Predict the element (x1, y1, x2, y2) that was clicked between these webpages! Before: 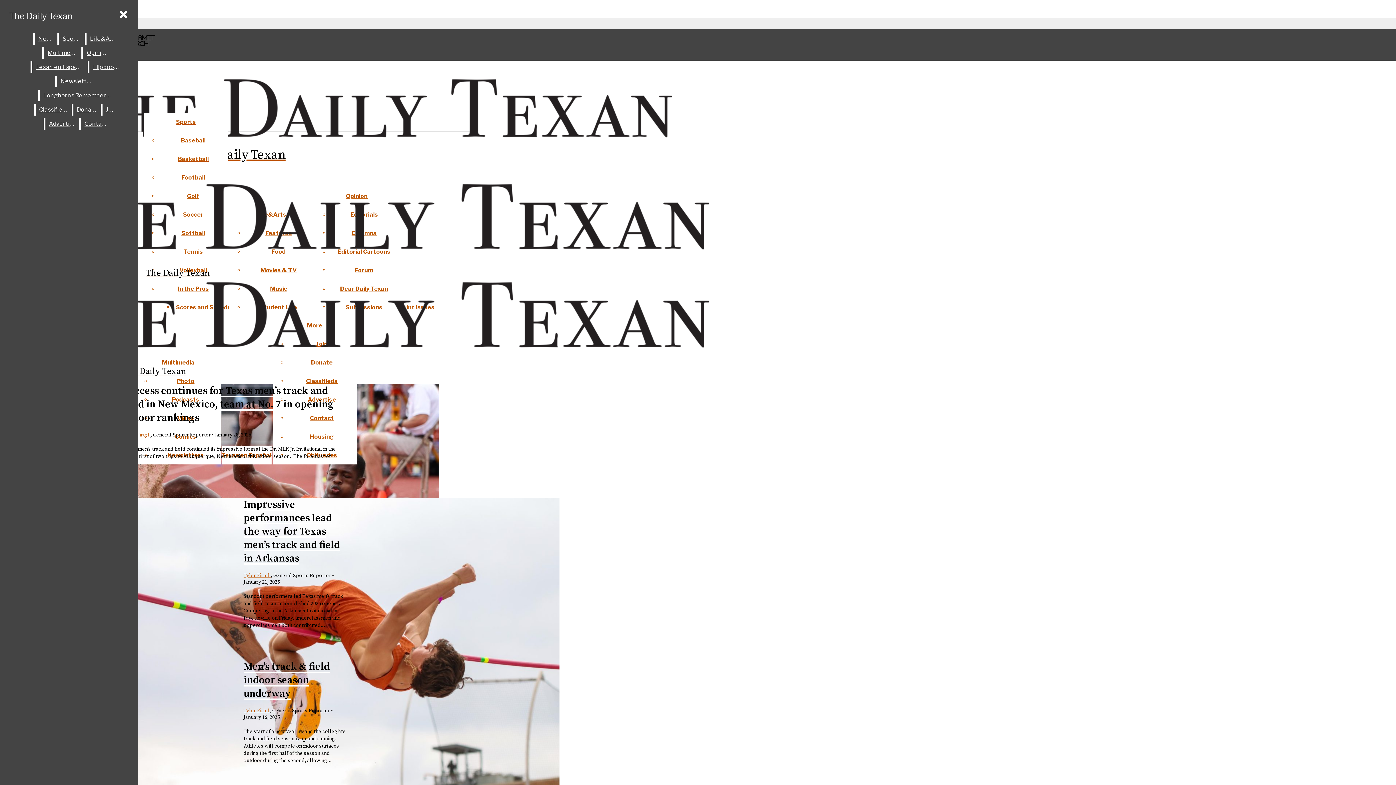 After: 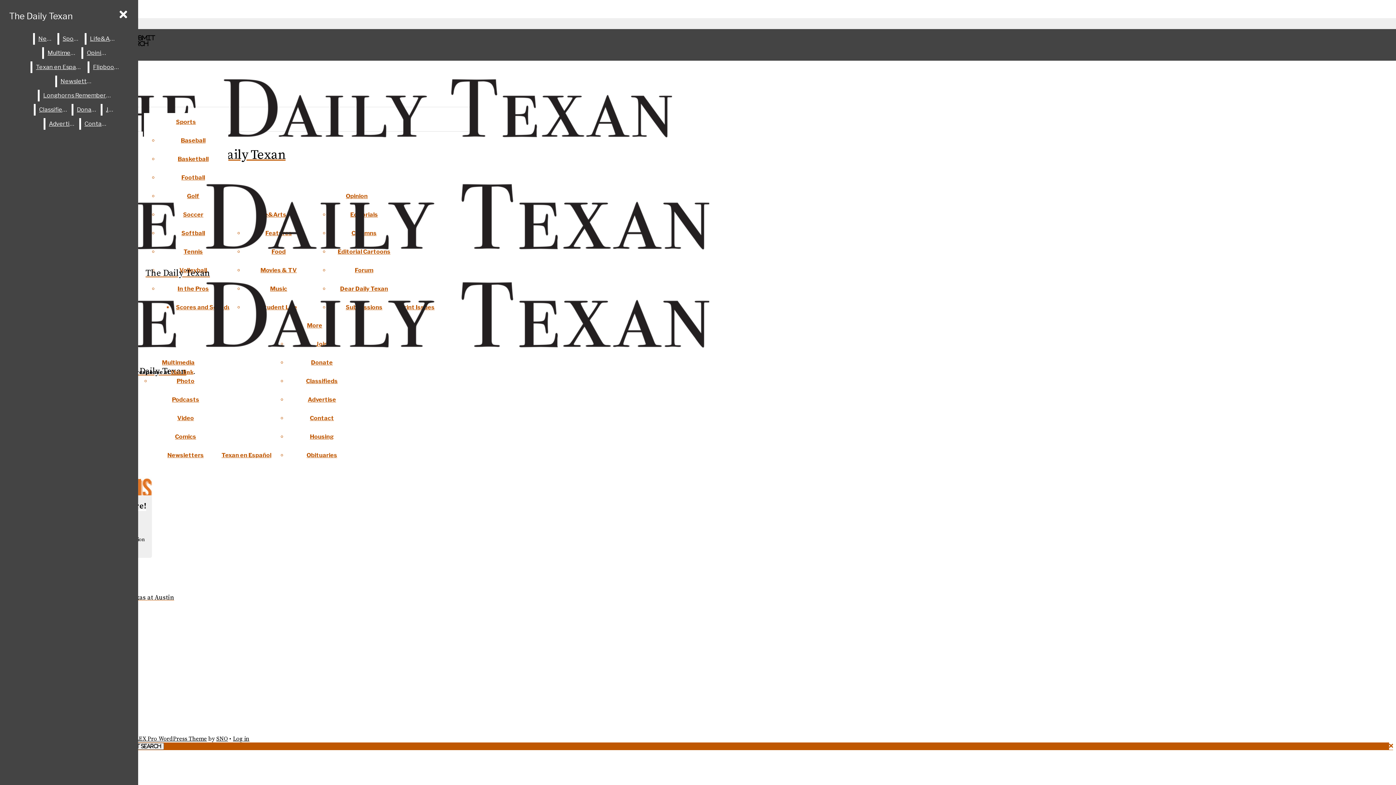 Action: label: Classifieds bbox: (35, 104, 70, 115)